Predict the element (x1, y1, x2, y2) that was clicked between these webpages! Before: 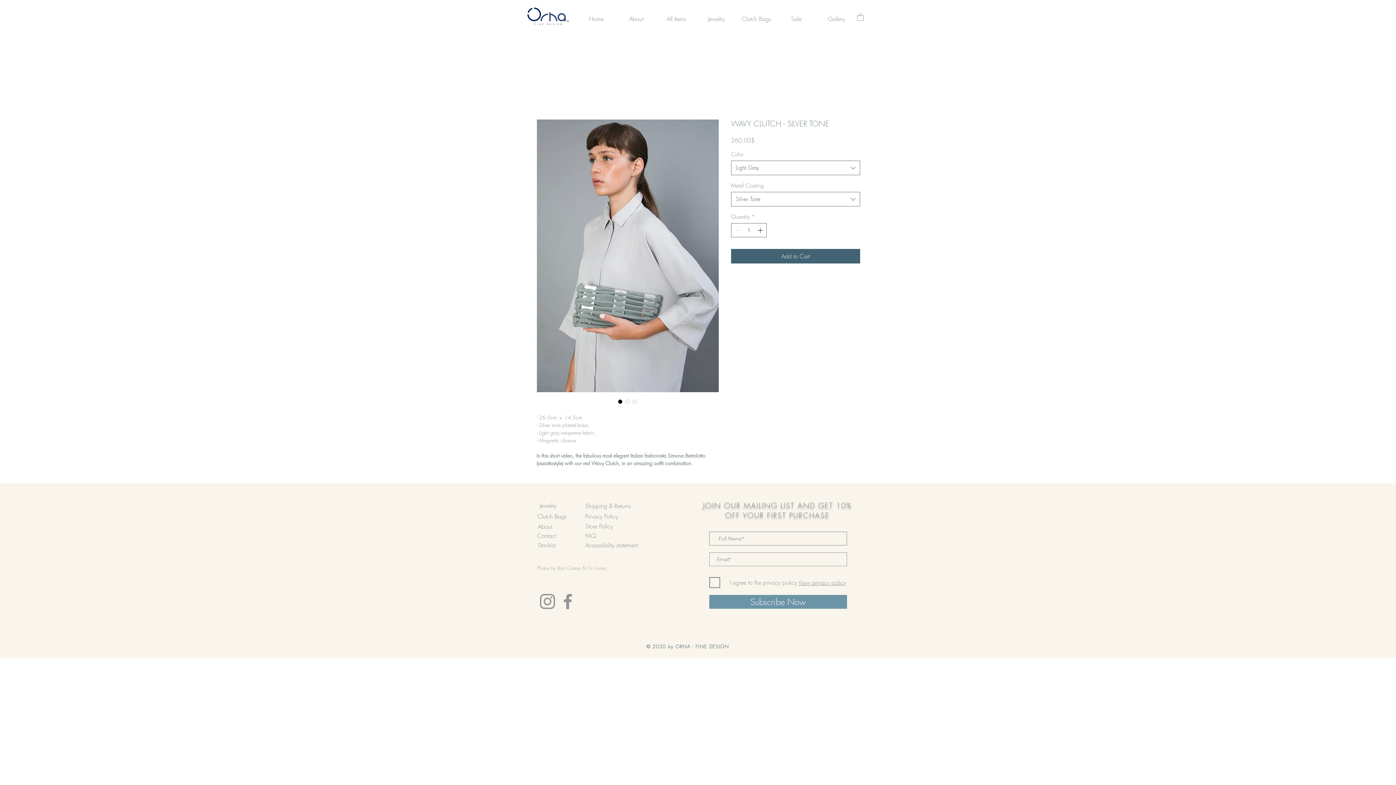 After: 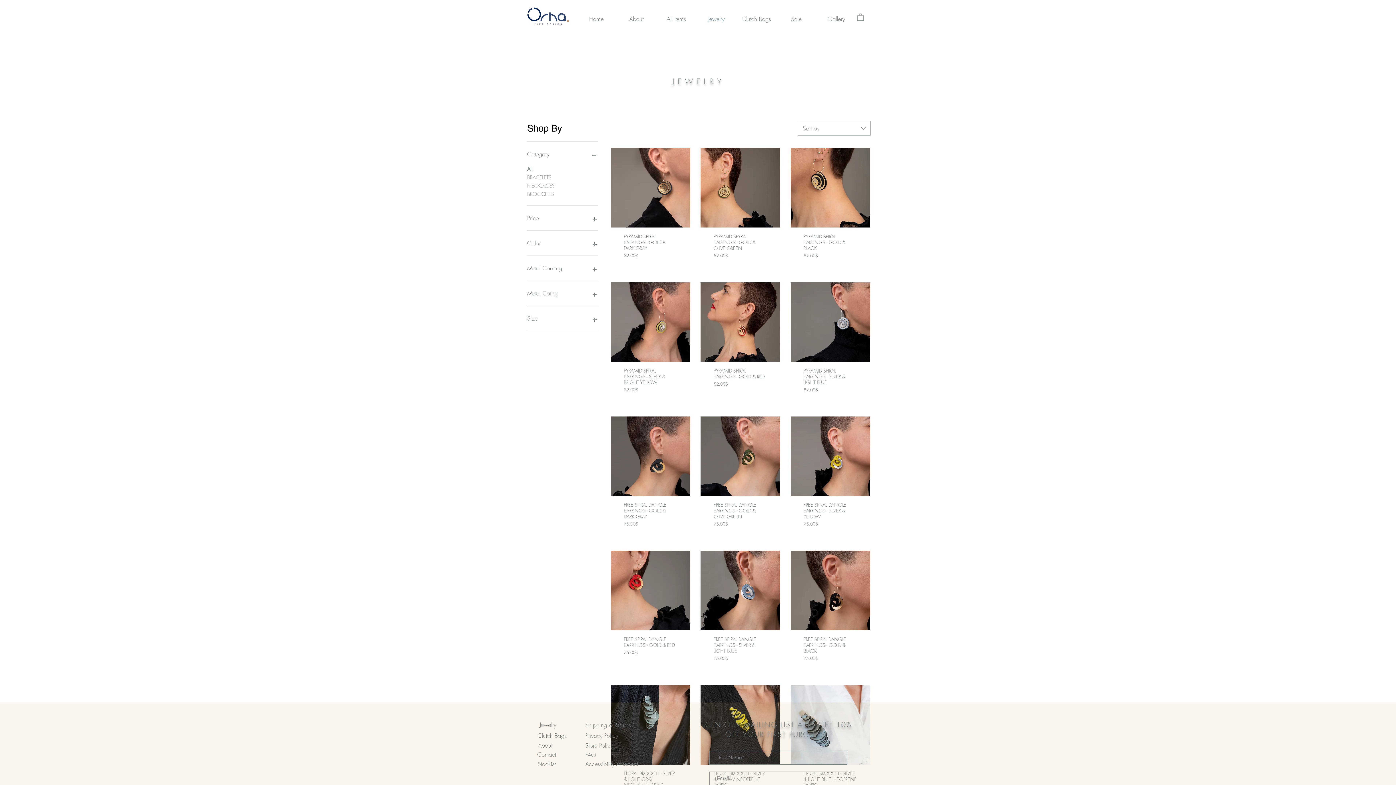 Action: label: Jewelry bbox: (537, 500, 558, 511)